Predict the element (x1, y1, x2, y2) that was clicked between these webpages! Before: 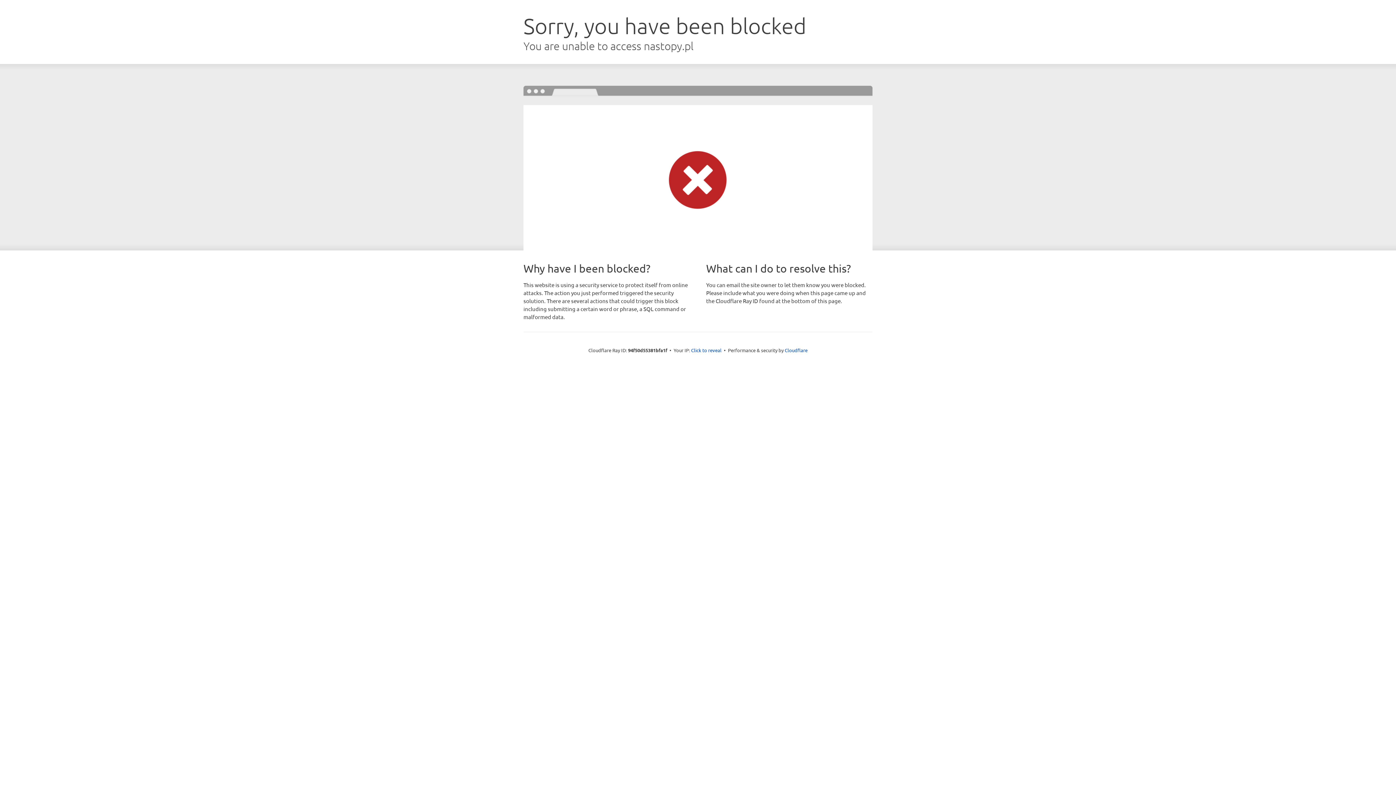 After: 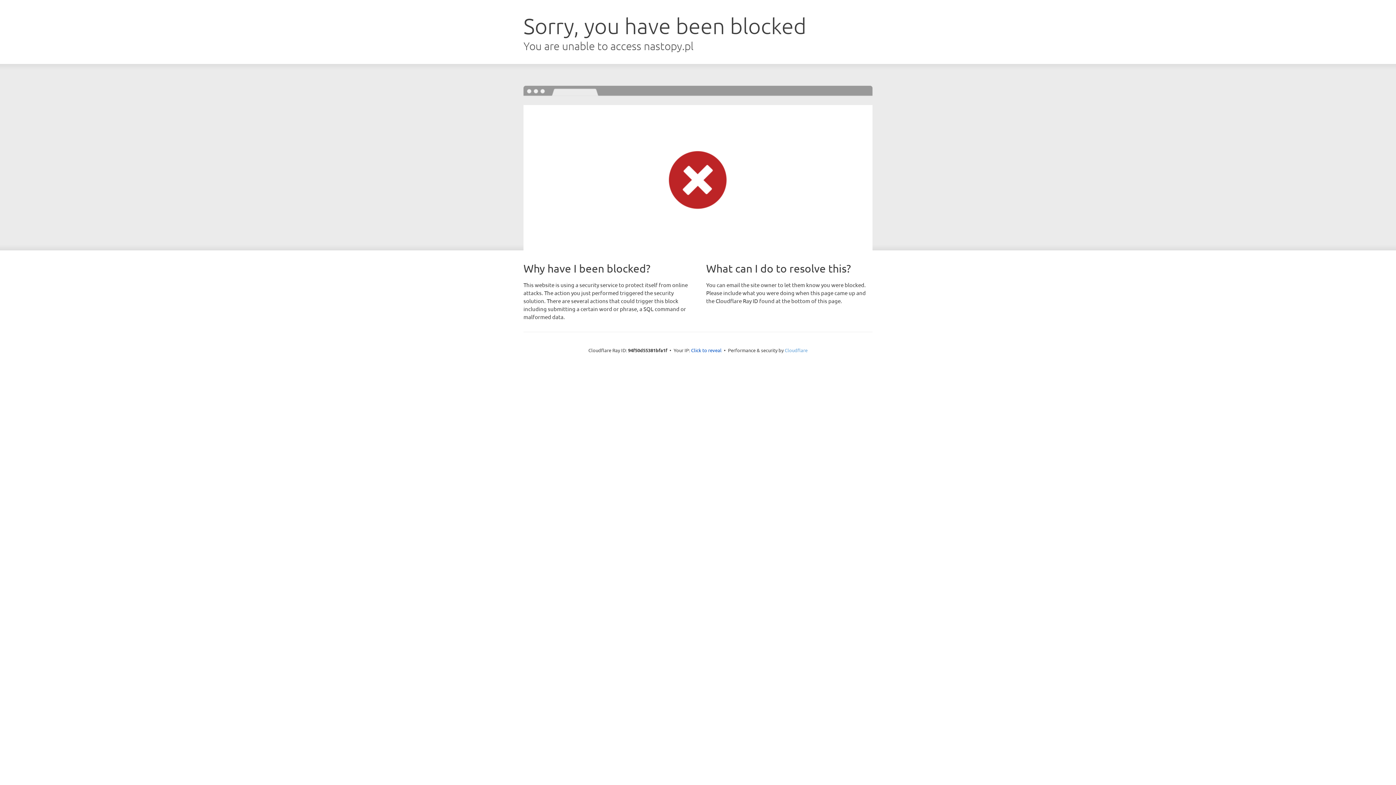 Action: label: Cloudflare bbox: (784, 347, 807, 353)